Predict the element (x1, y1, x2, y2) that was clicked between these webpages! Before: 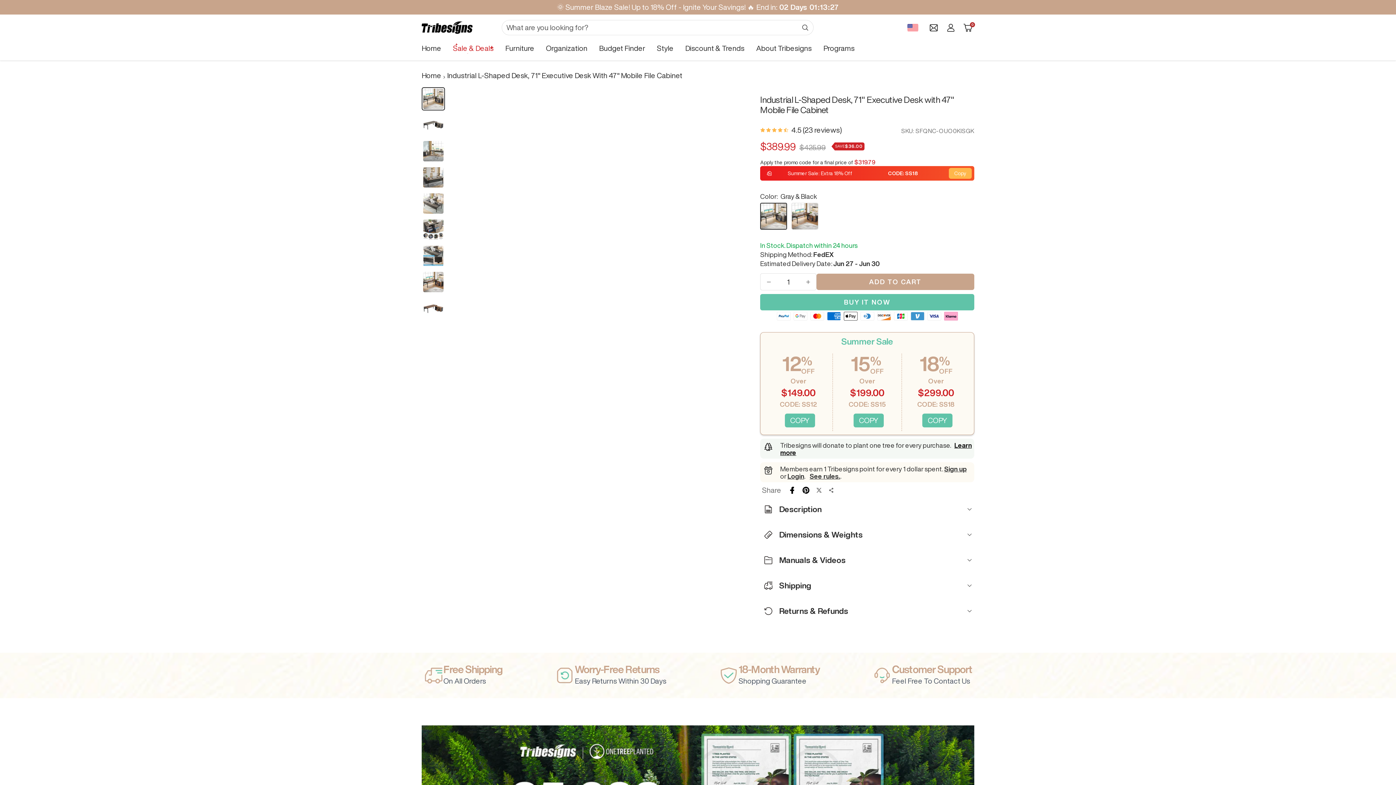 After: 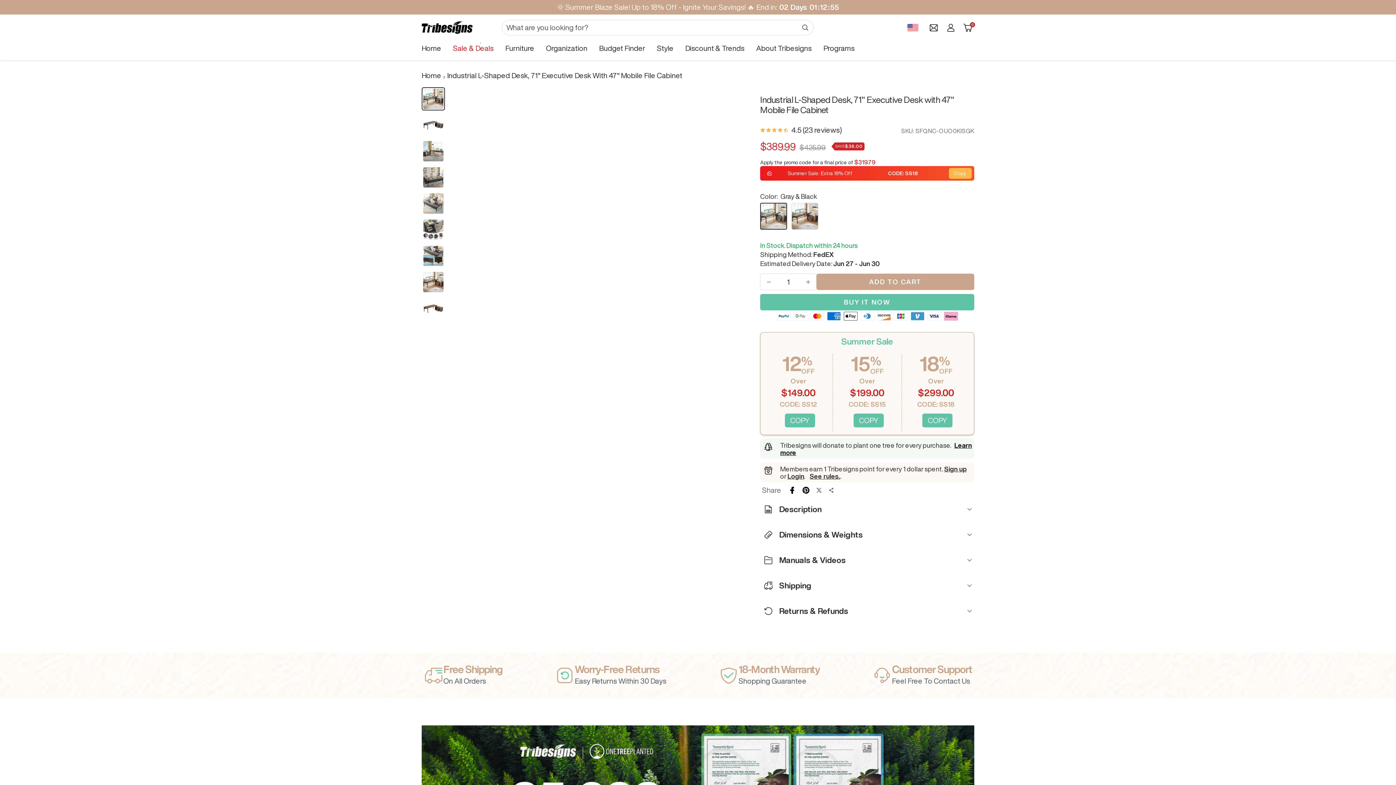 Action: bbox: (421, 87, 445, 110)